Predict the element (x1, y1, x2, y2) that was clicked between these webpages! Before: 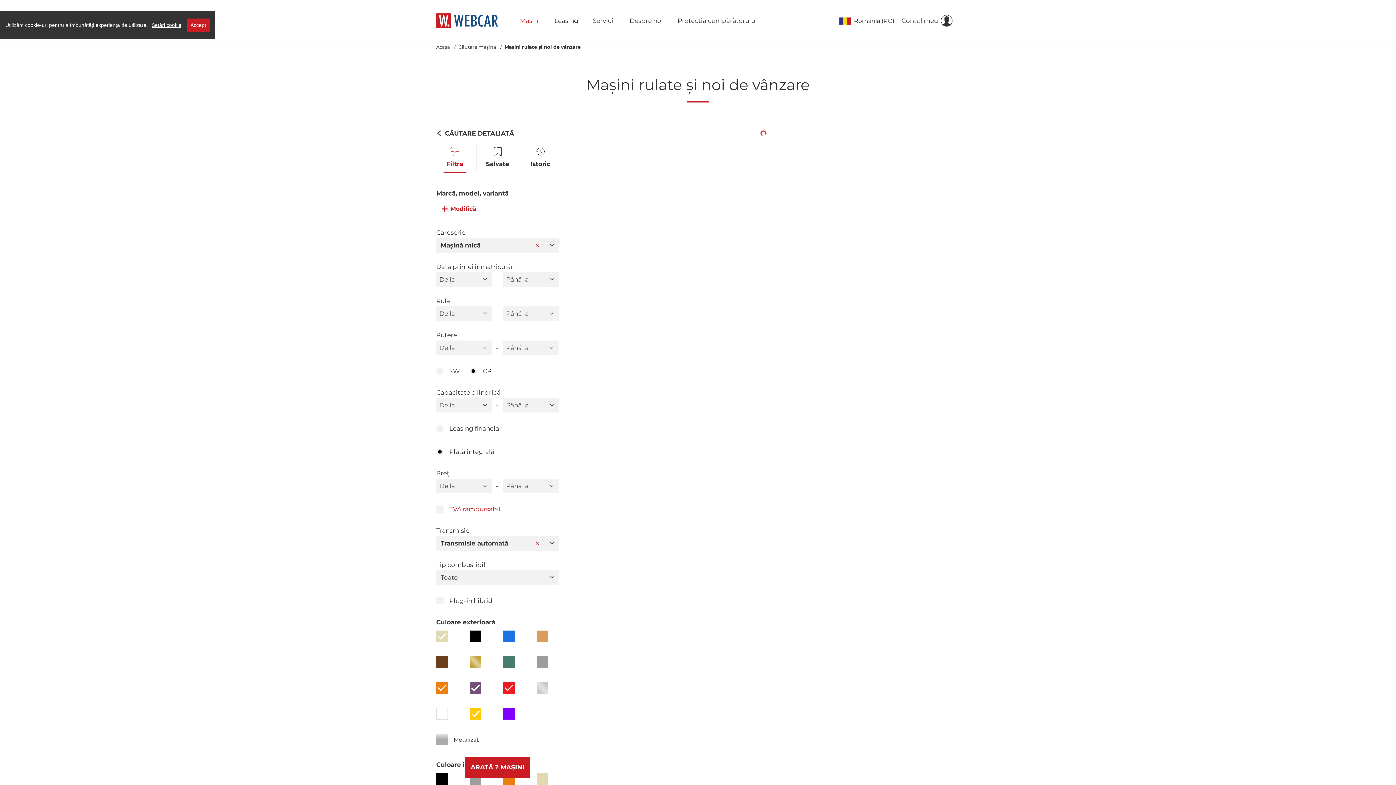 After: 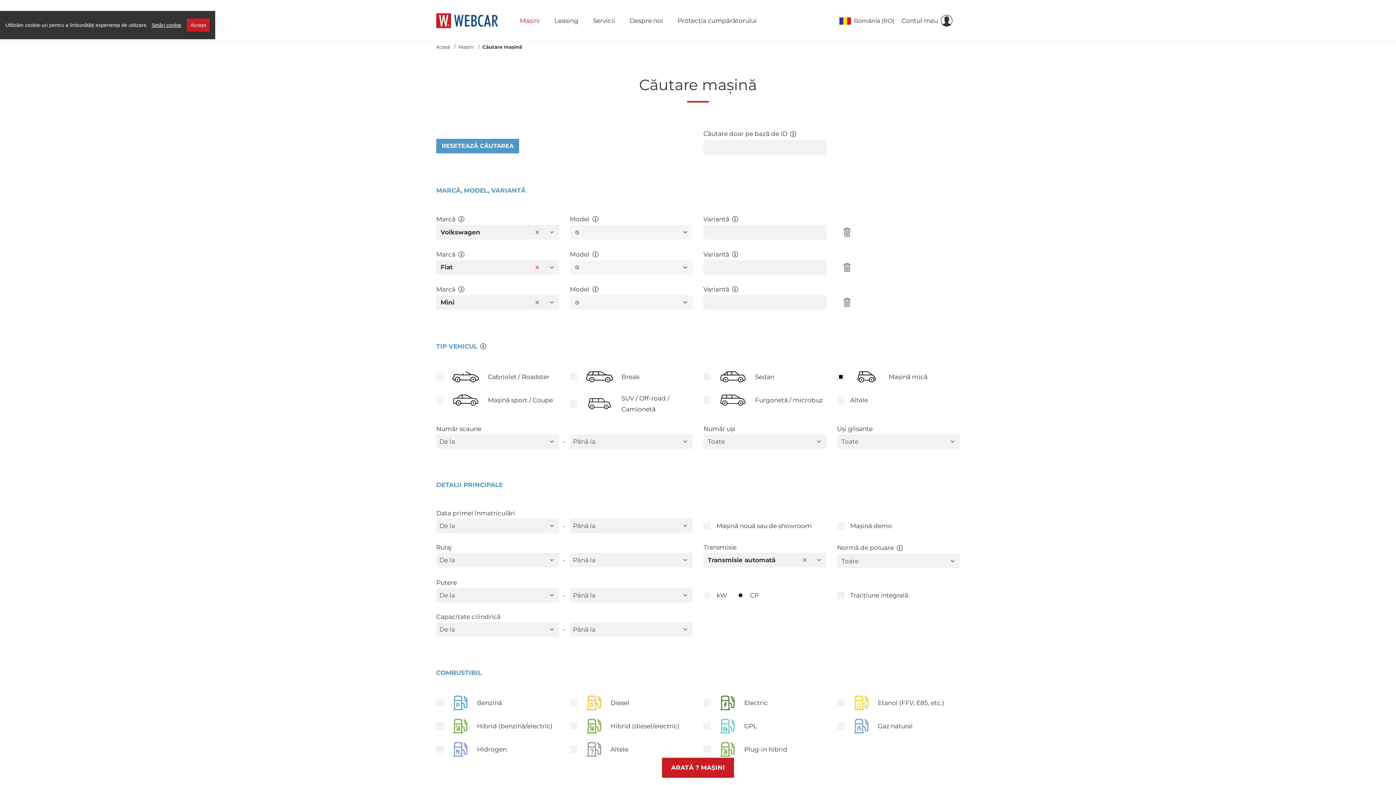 Action: label: Căutare mașină  bbox: (458, 44, 497, 49)